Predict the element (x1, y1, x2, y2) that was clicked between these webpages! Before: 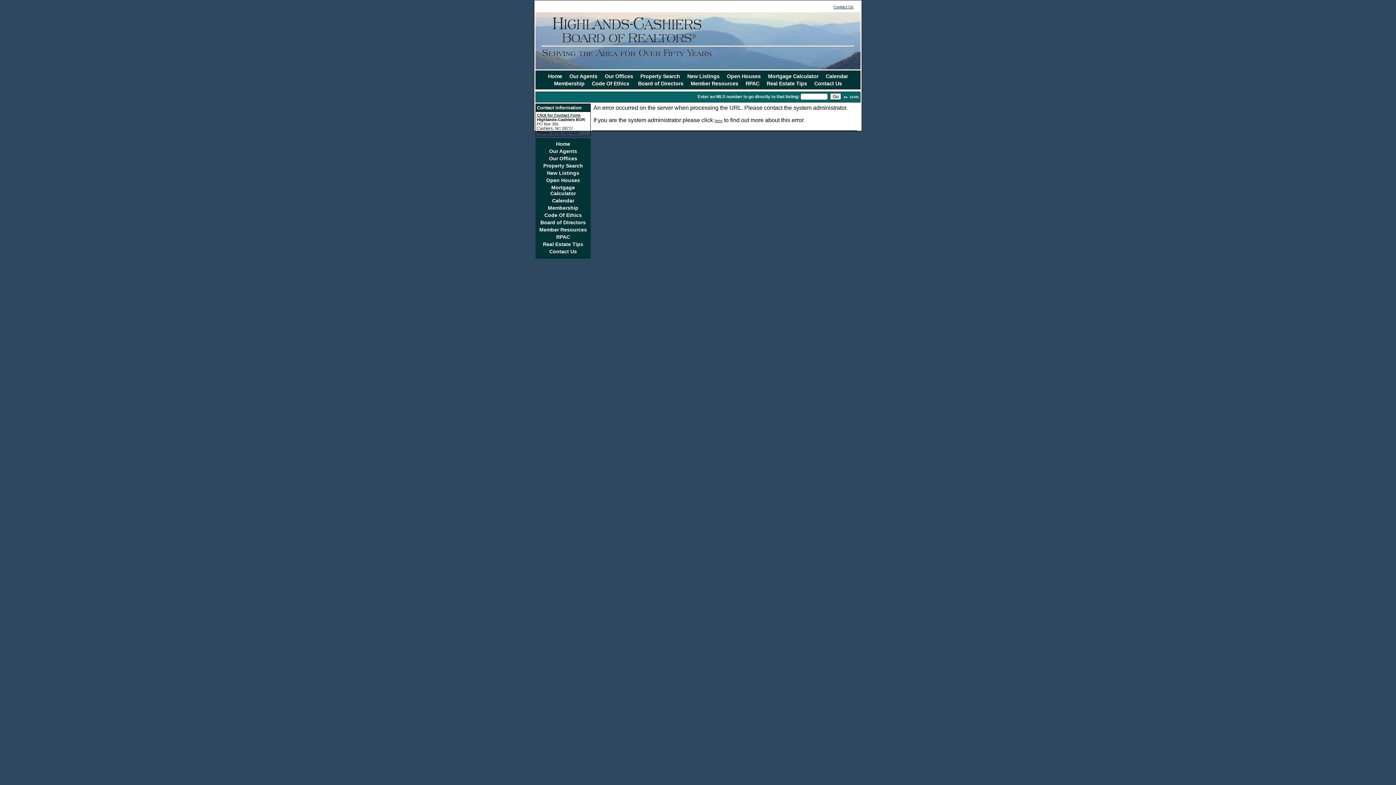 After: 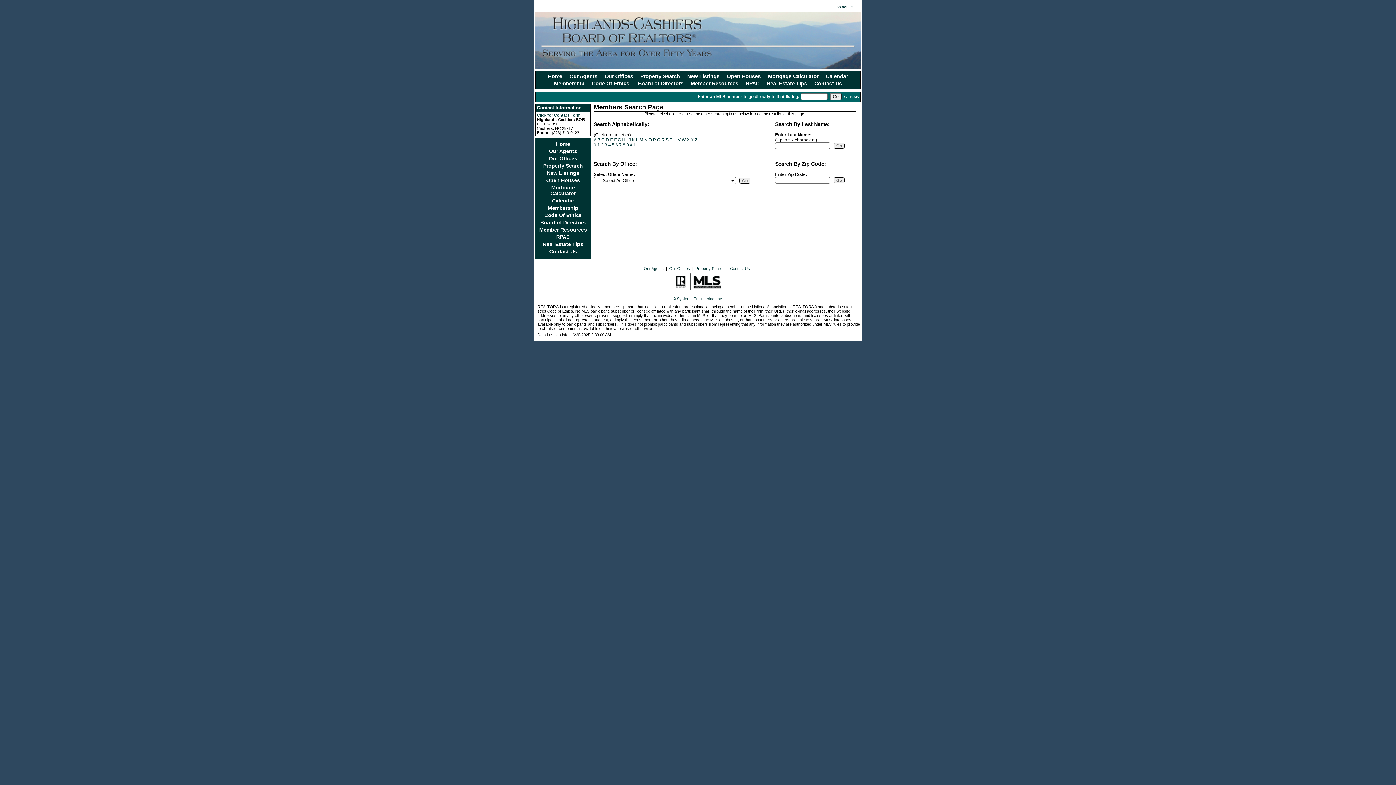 Action: bbox: (569, 73, 597, 79) label: Our Agents